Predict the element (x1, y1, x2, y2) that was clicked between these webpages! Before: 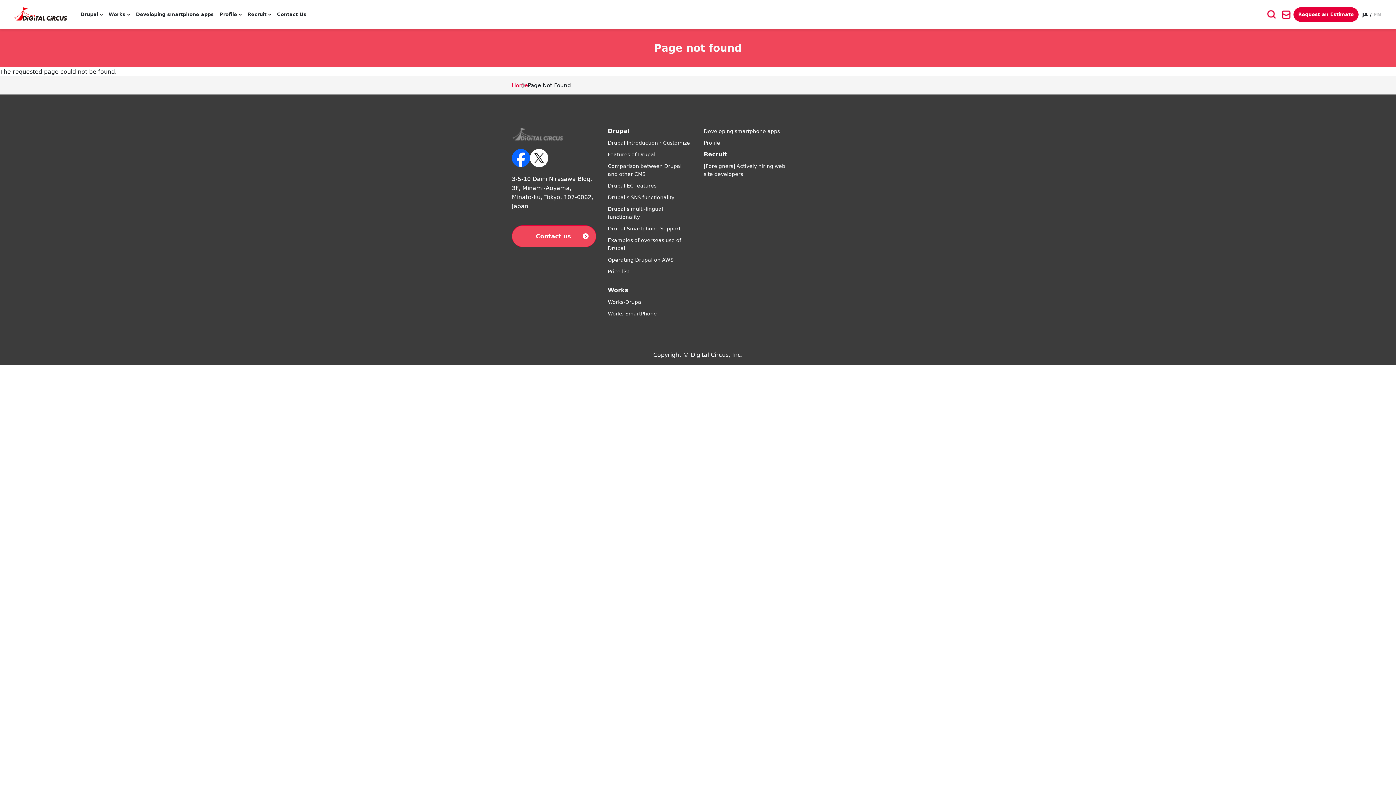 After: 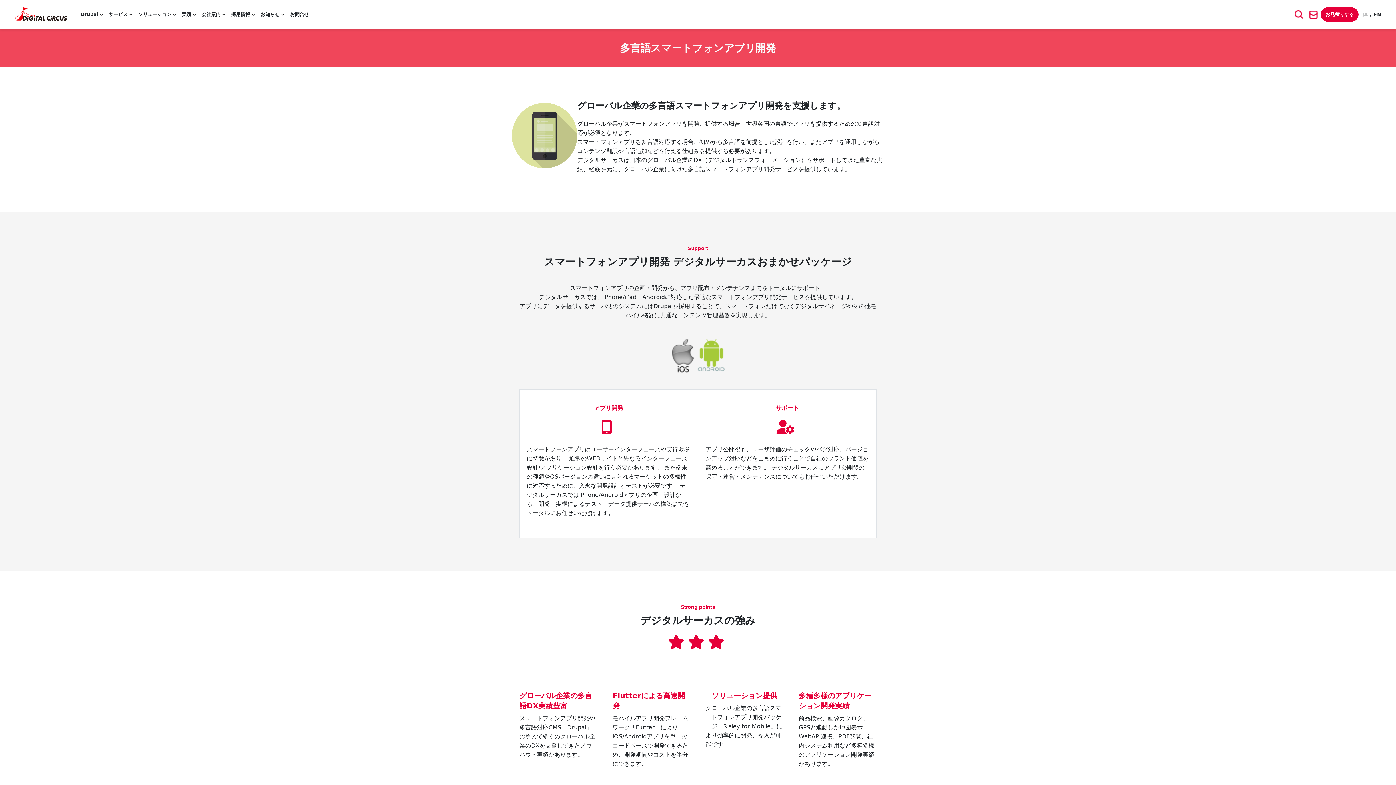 Action: label: Drupal Smartphone Support bbox: (608, 224, 692, 232)